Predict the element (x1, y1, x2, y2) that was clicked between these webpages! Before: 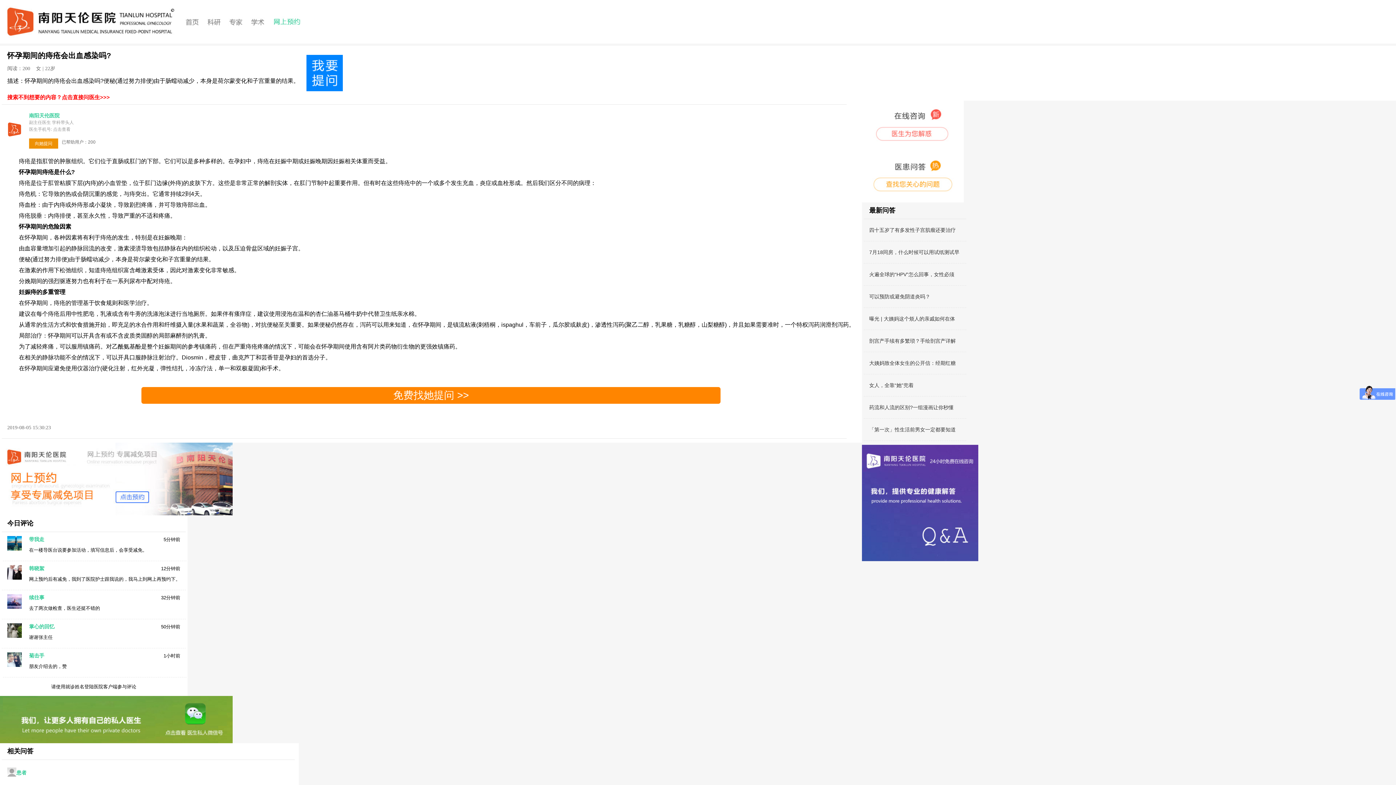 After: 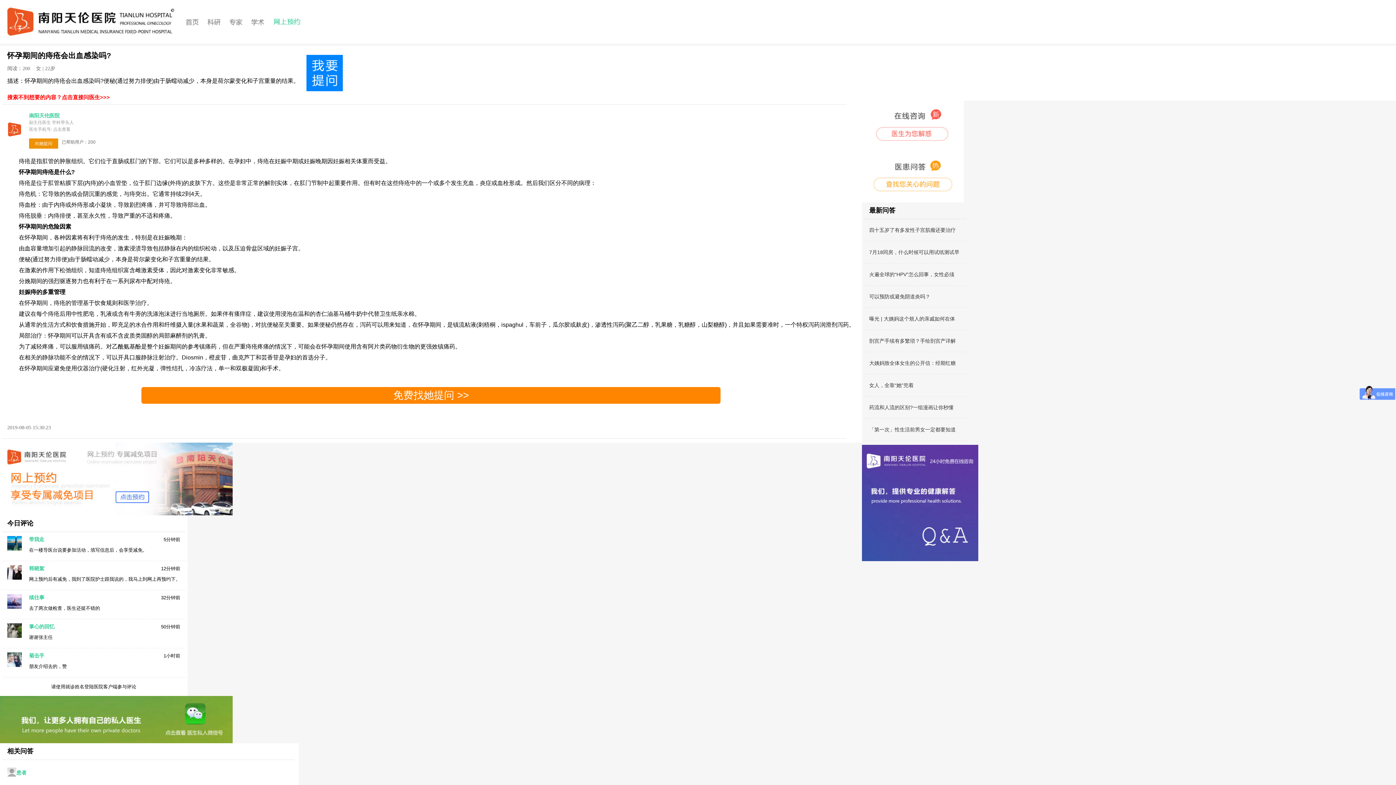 Action: bbox: (869, 360, 956, 366) label: 大姨妈致全体女生的公开信：经期红糖